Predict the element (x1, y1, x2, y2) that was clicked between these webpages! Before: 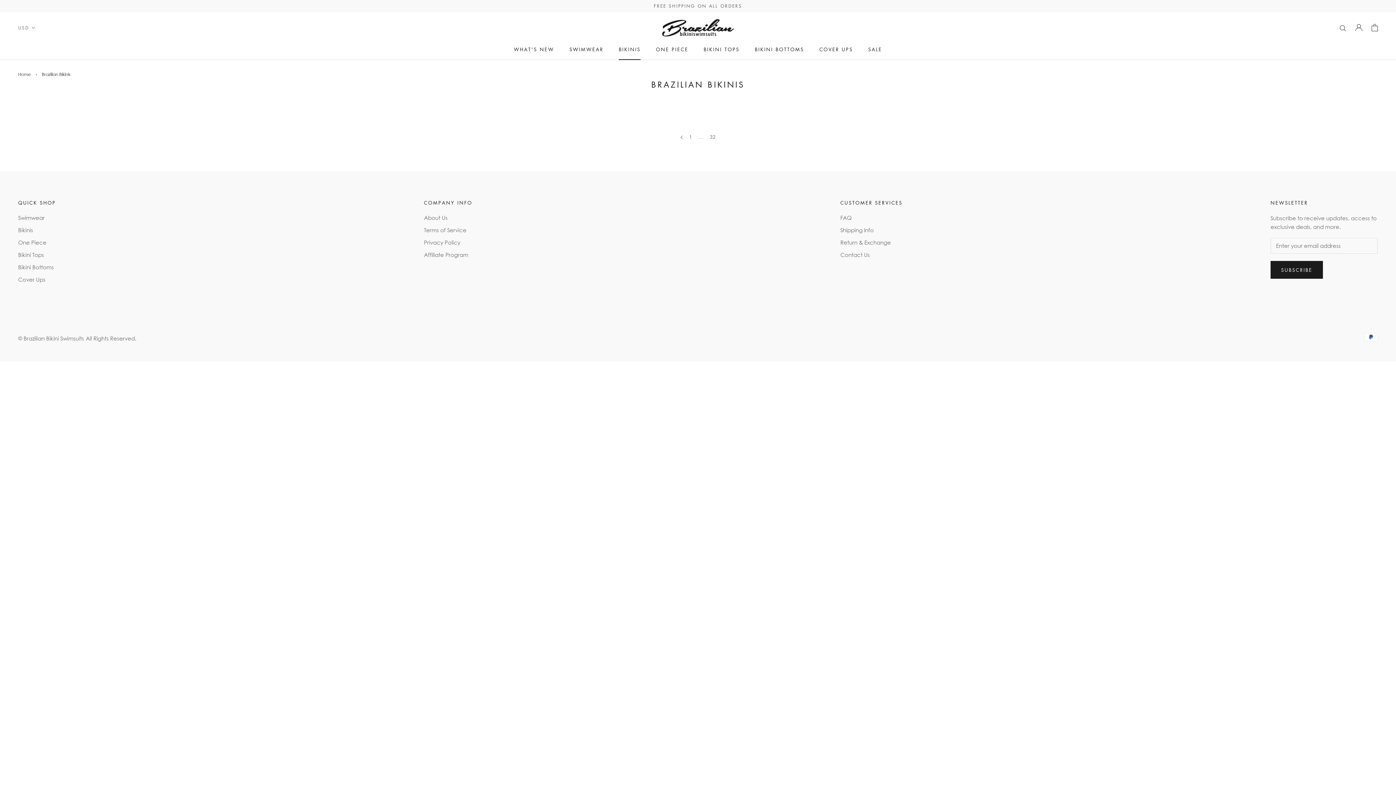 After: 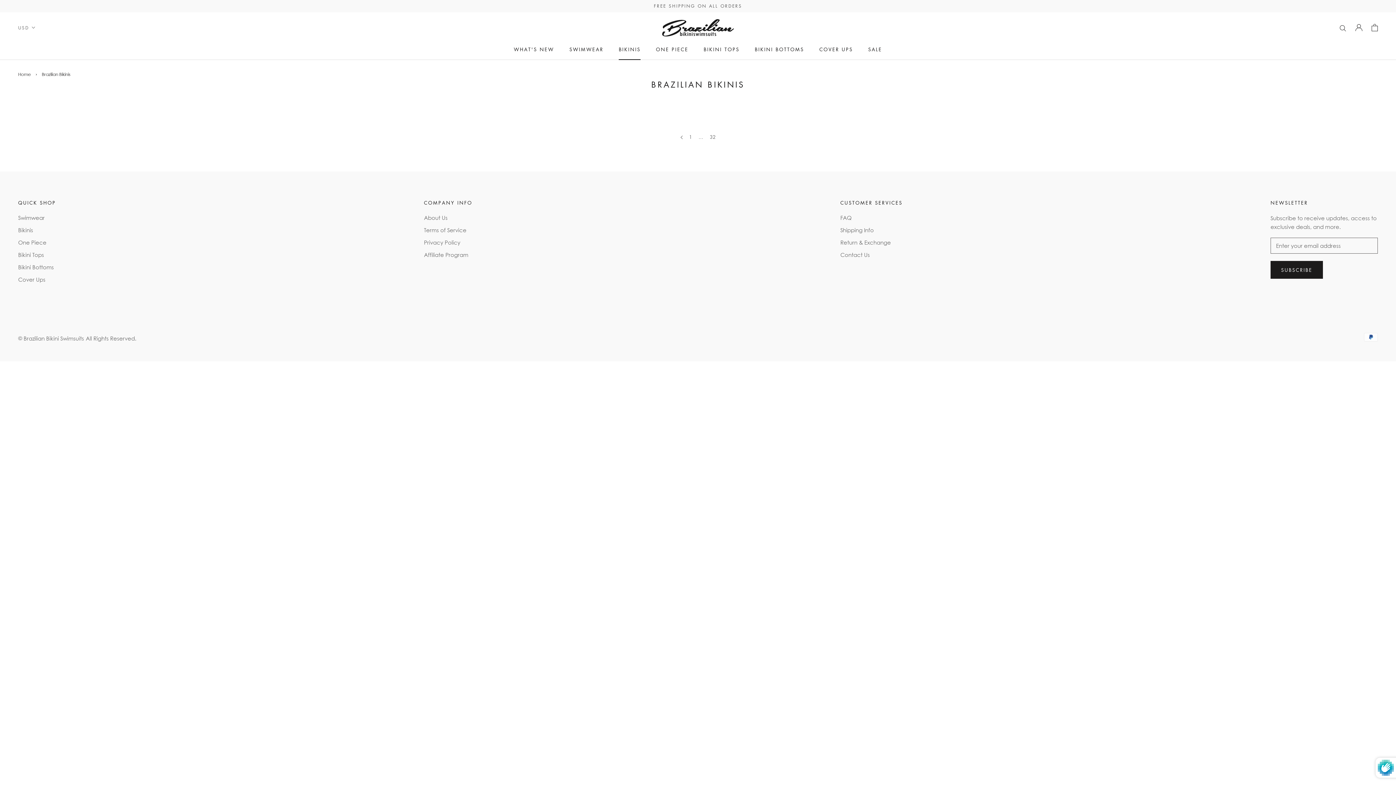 Action: label: SUBSCRIBE bbox: (1270, 260, 1323, 278)